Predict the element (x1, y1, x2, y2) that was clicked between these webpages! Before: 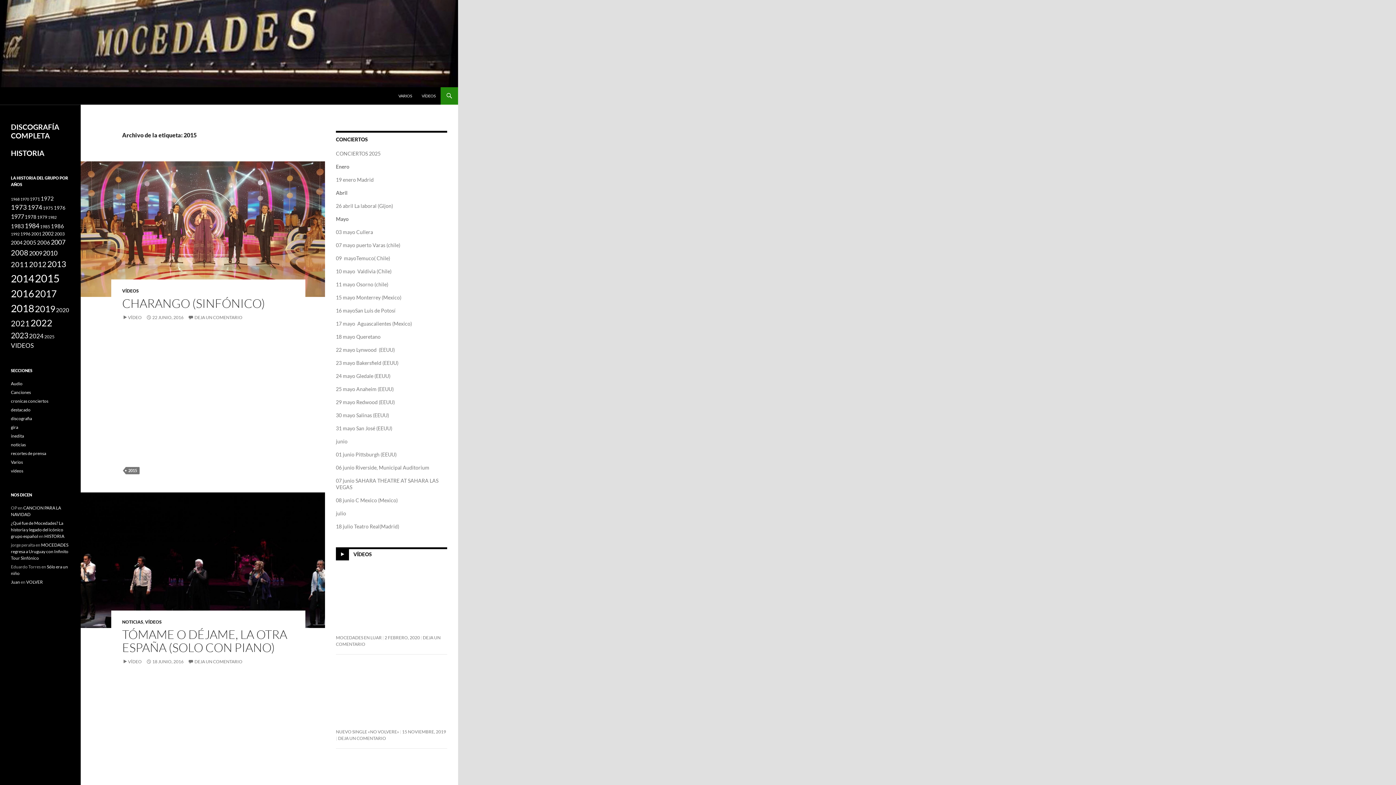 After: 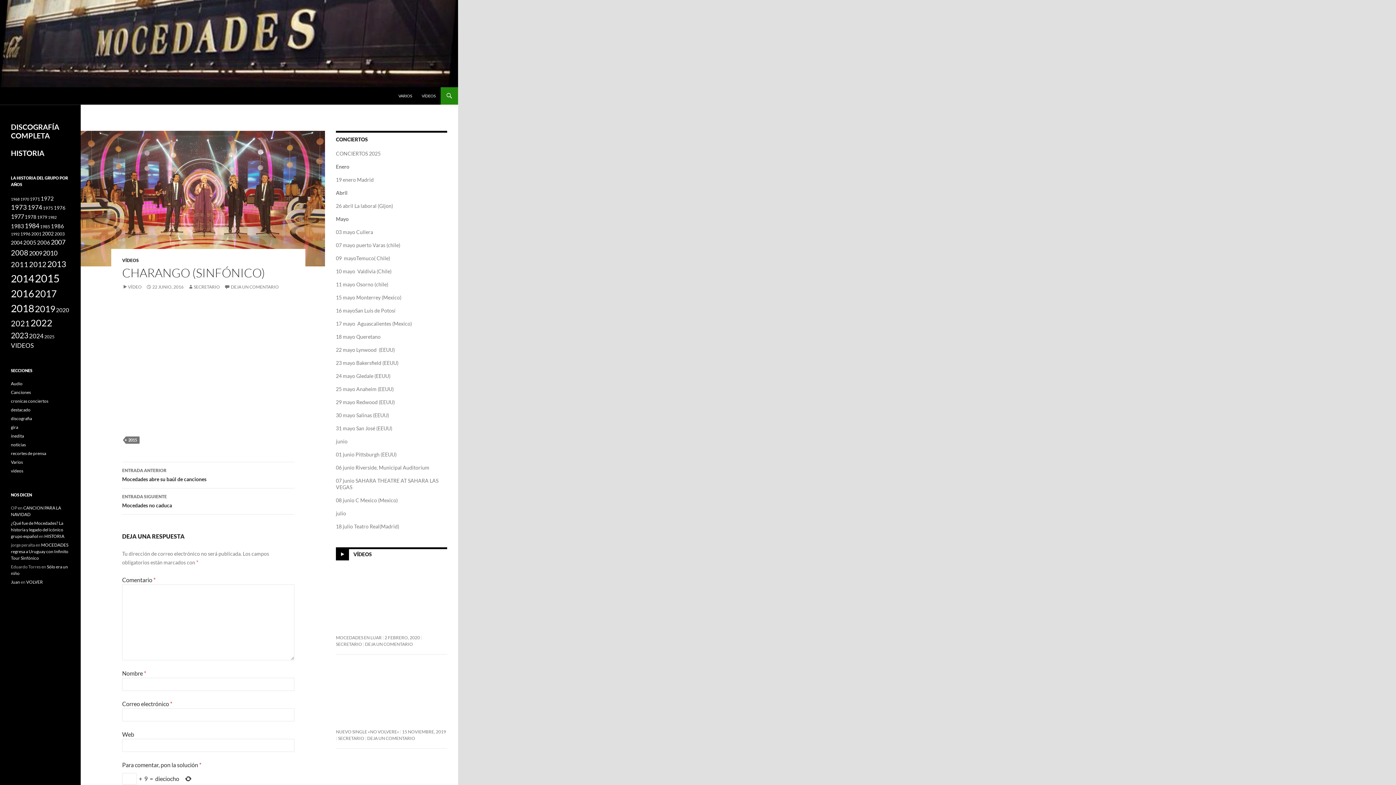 Action: label: 22 JUNIO, 2016 bbox: (146, 314, 183, 320)